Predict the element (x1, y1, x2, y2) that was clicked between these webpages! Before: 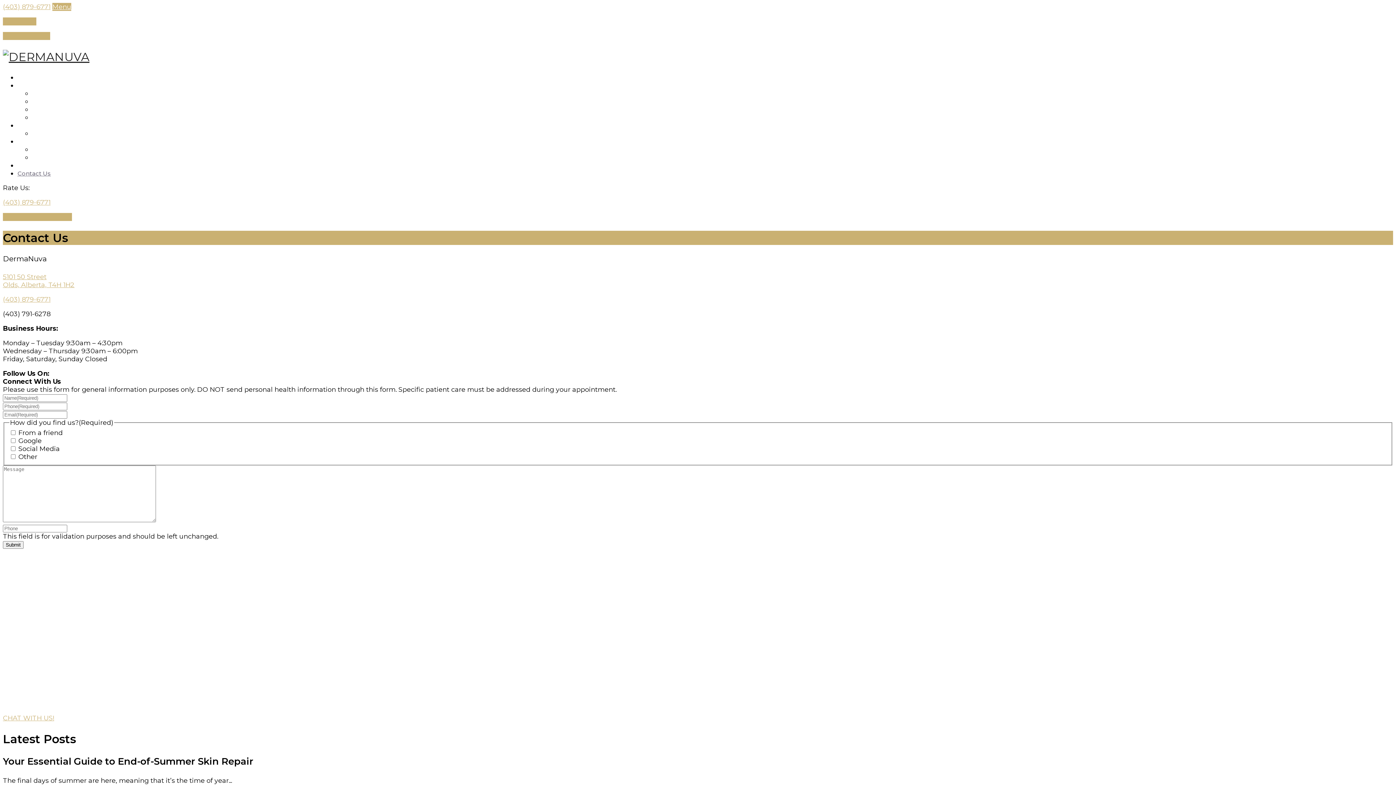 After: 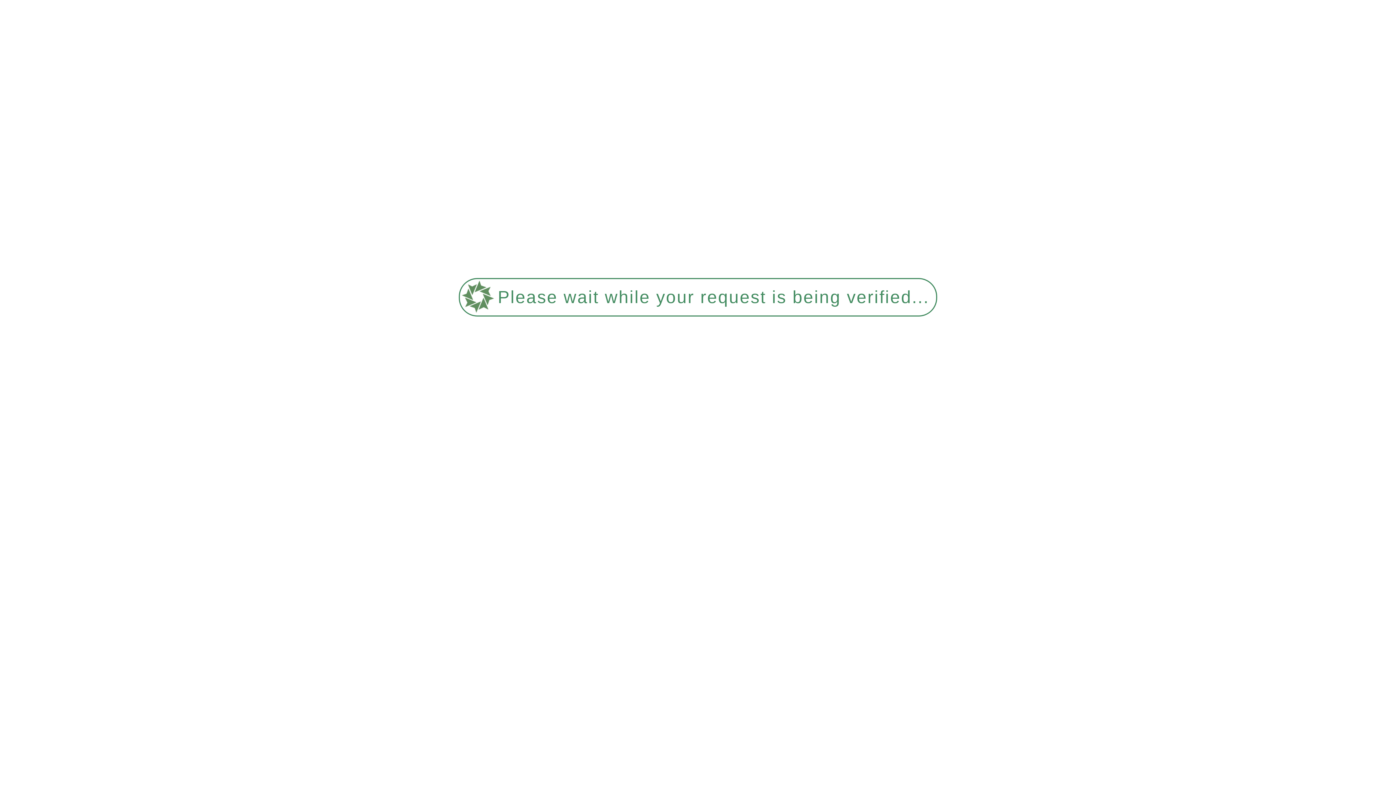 Action: label: Services bbox: (17, 138, 41, 145)